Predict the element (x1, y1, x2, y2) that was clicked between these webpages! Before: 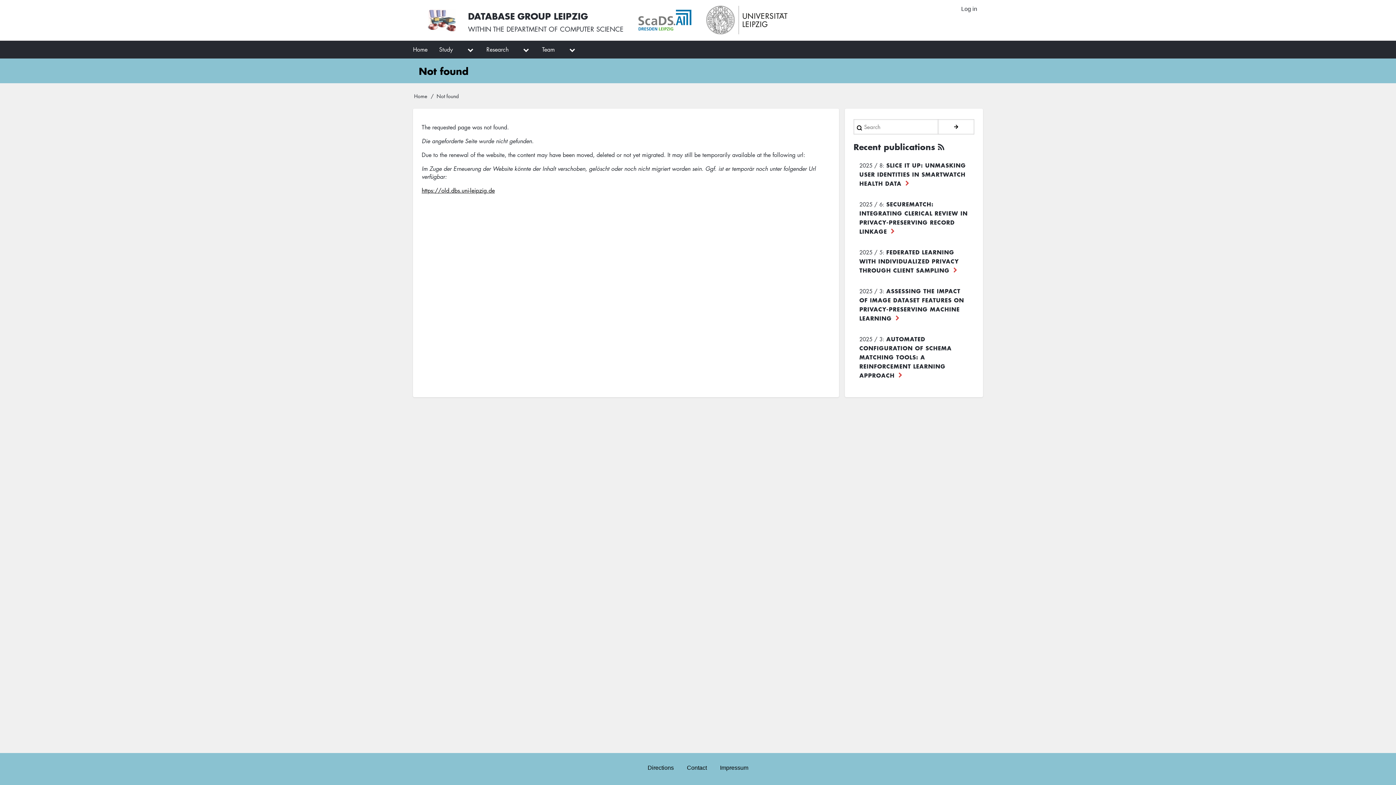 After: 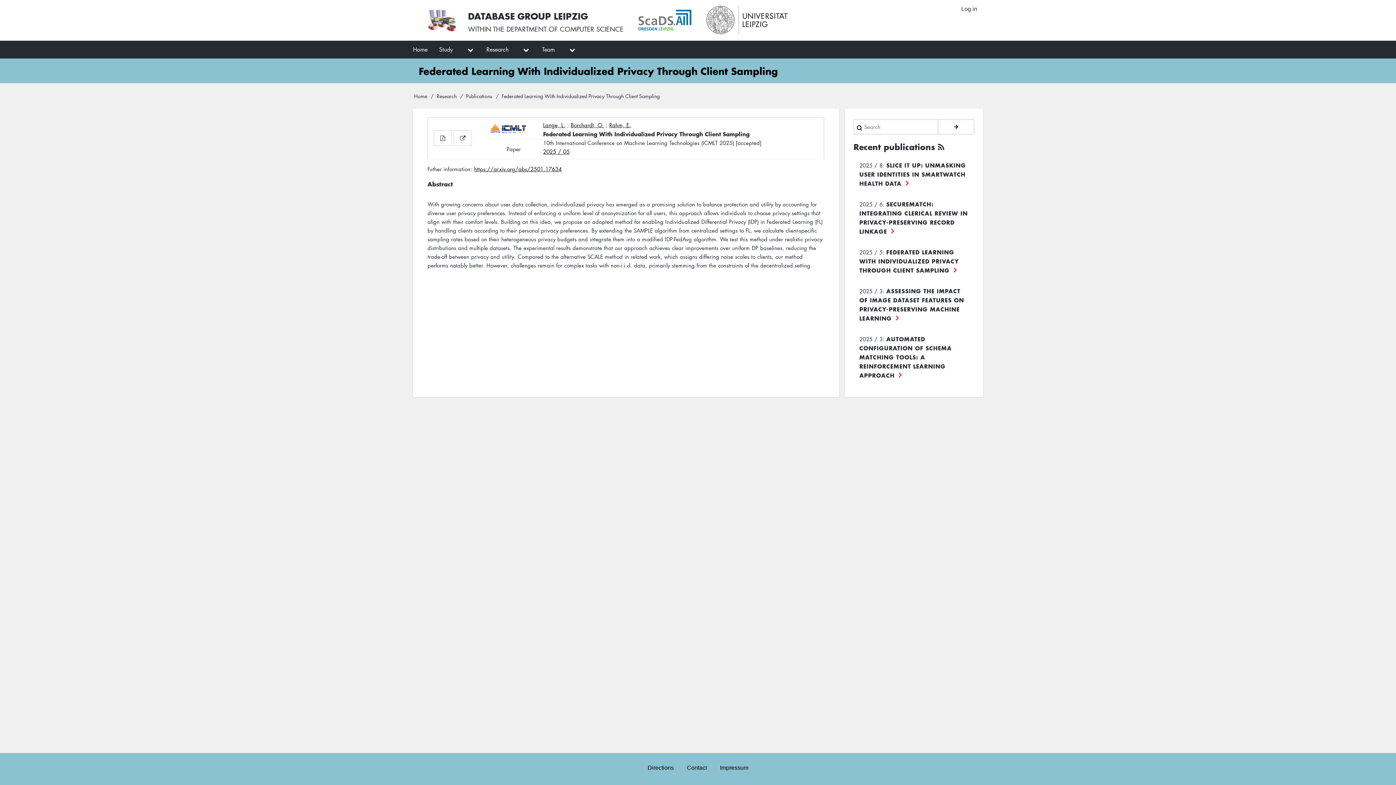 Action: label: FEDERATED LEARNING WITH INDIVIDUALIZED PRIVACY THROUGH CLIENT SAMPLING bbox: (859, 247, 959, 274)